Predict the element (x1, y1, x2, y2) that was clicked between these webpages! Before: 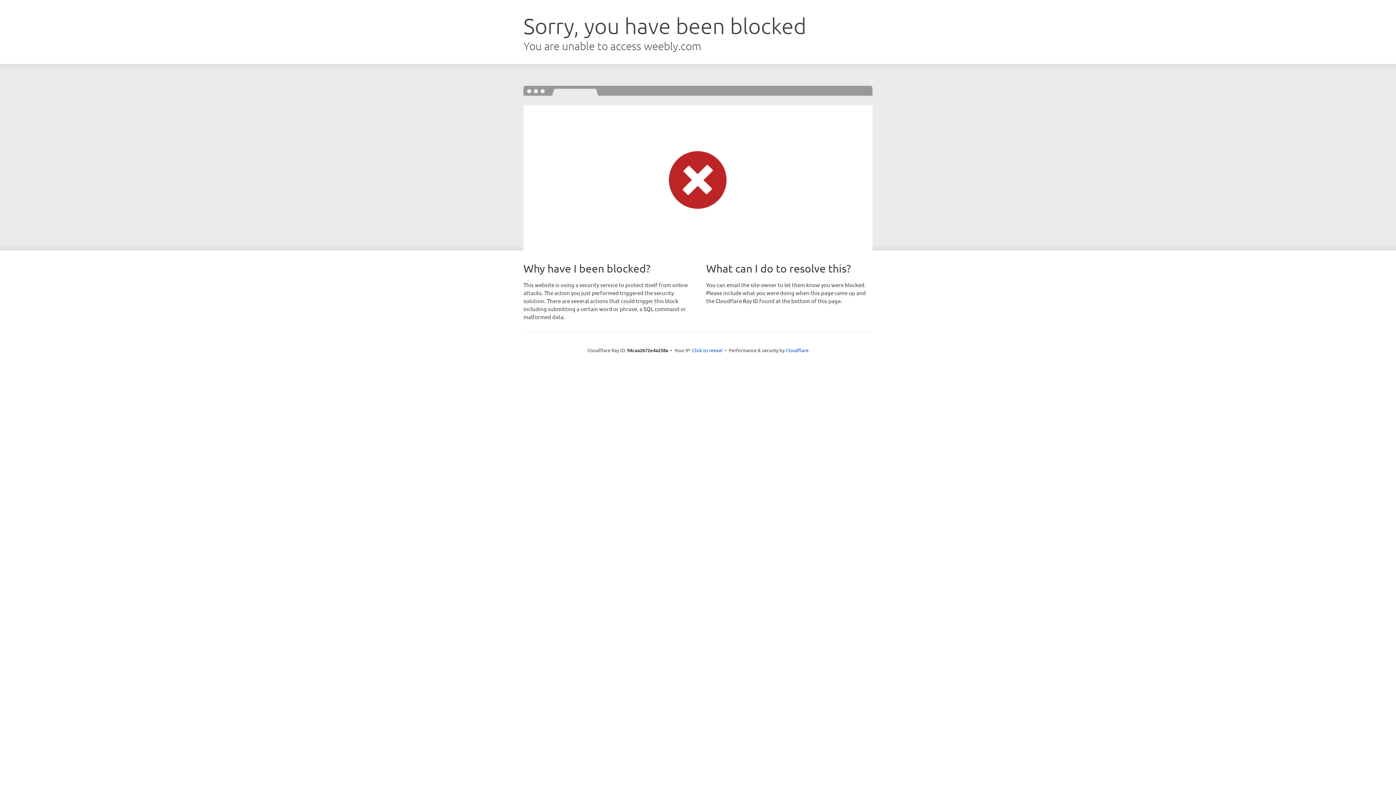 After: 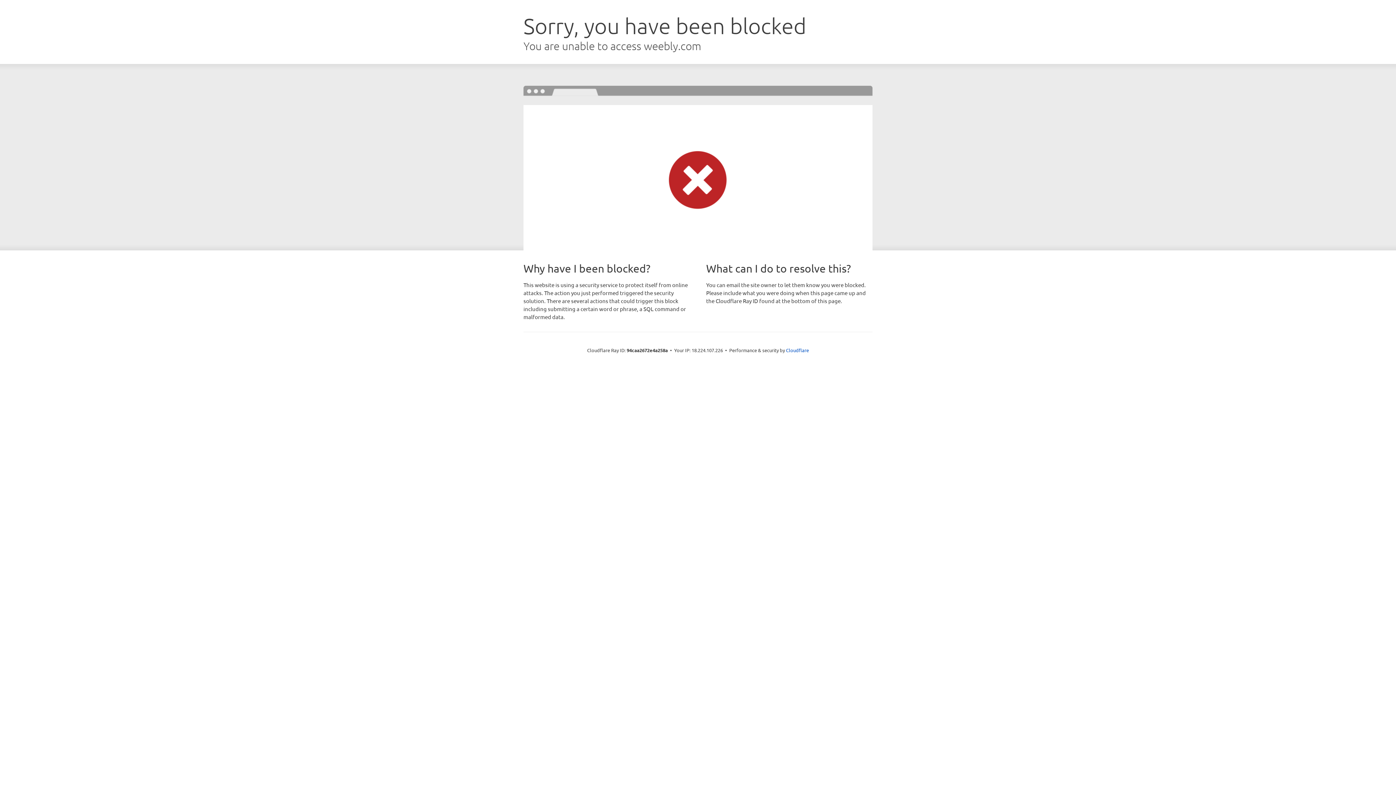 Action: label: Click to reveal bbox: (692, 346, 722, 353)